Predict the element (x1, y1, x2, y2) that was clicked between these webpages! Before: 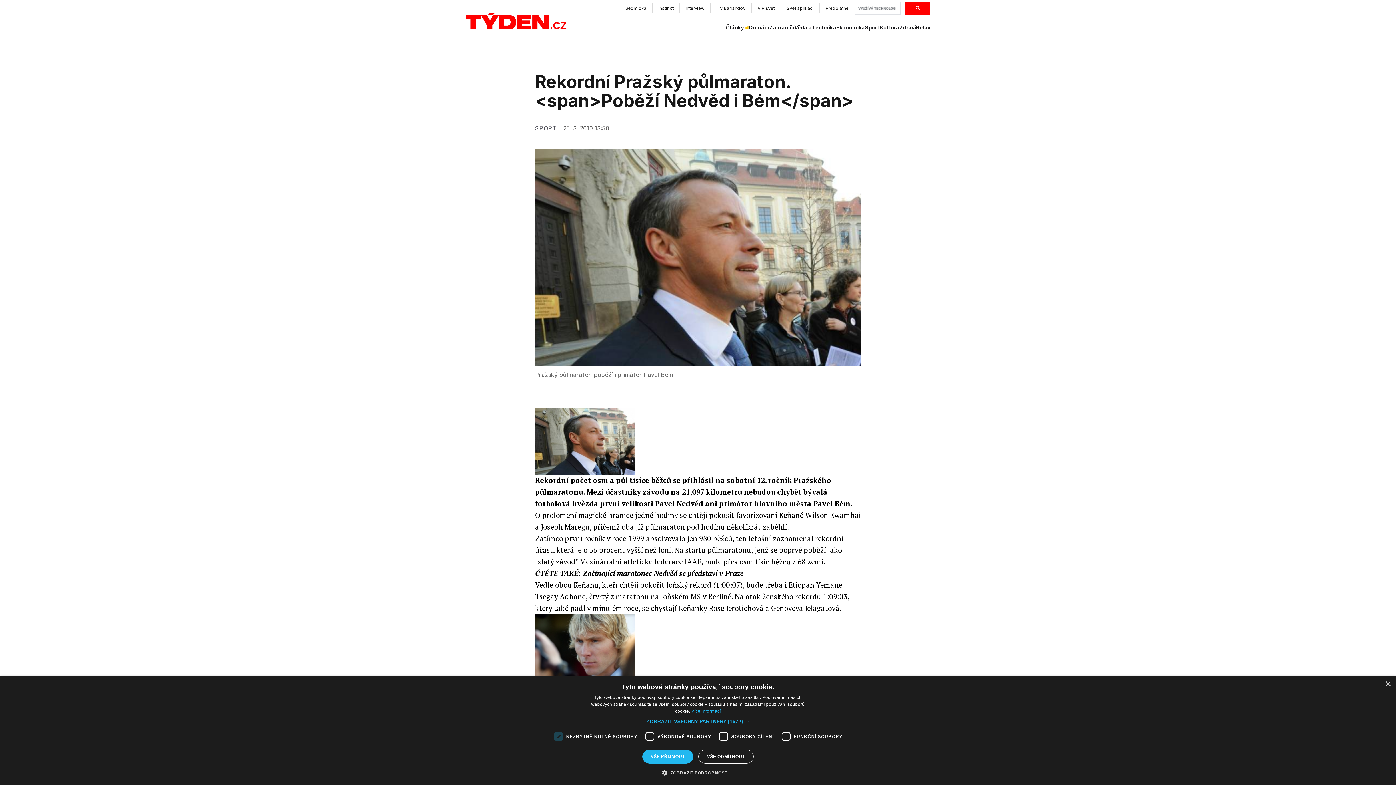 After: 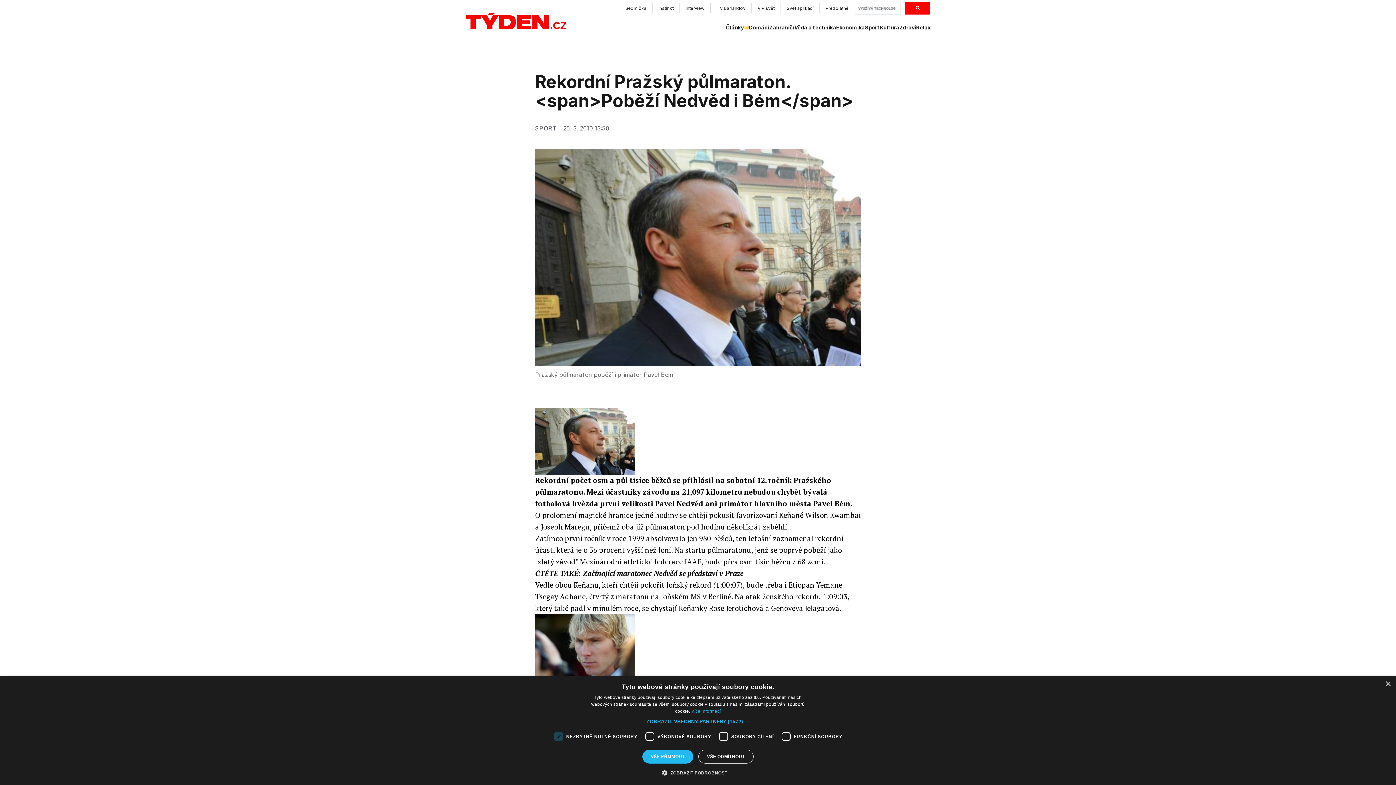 Action: bbox: (582, 568, 743, 578) label: Začínající maratonec Nedvěd se představí v Praze